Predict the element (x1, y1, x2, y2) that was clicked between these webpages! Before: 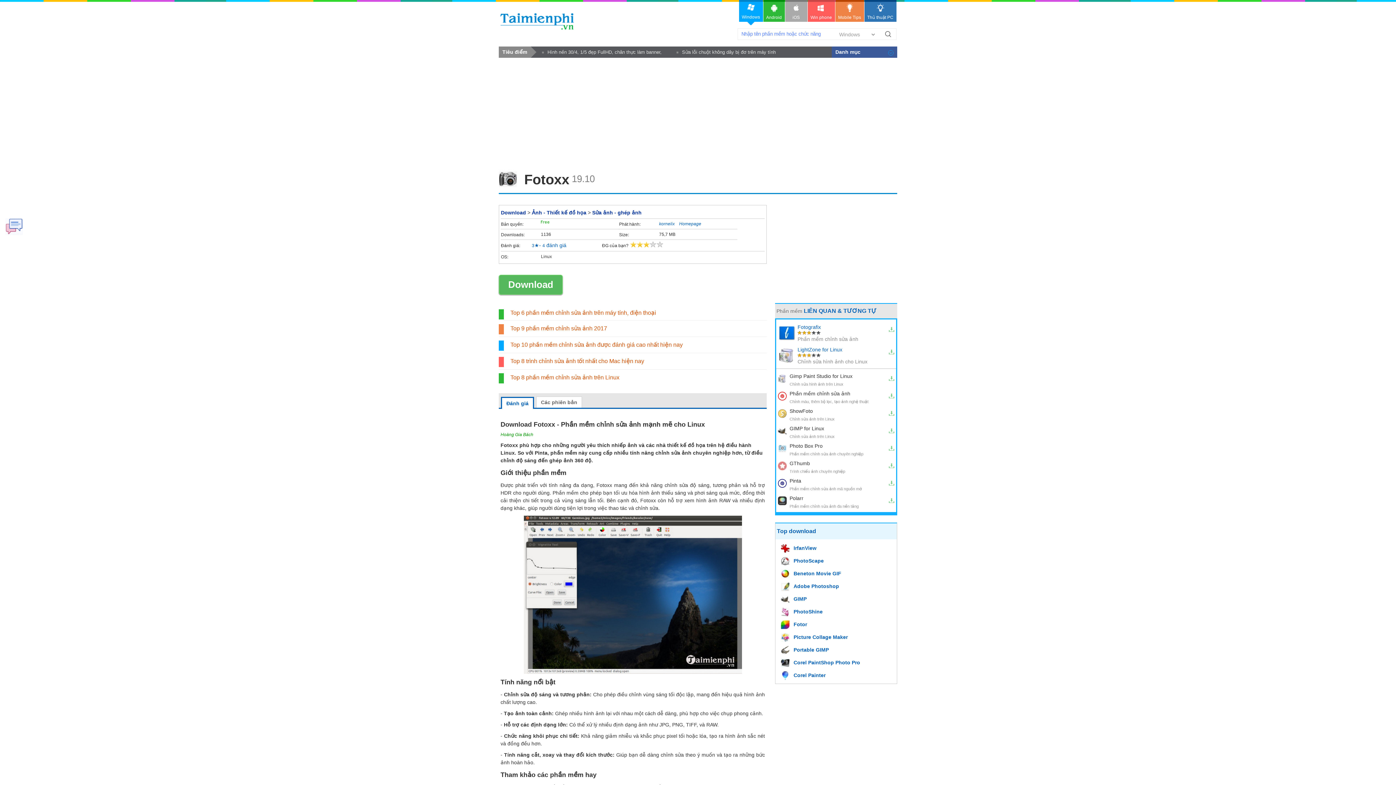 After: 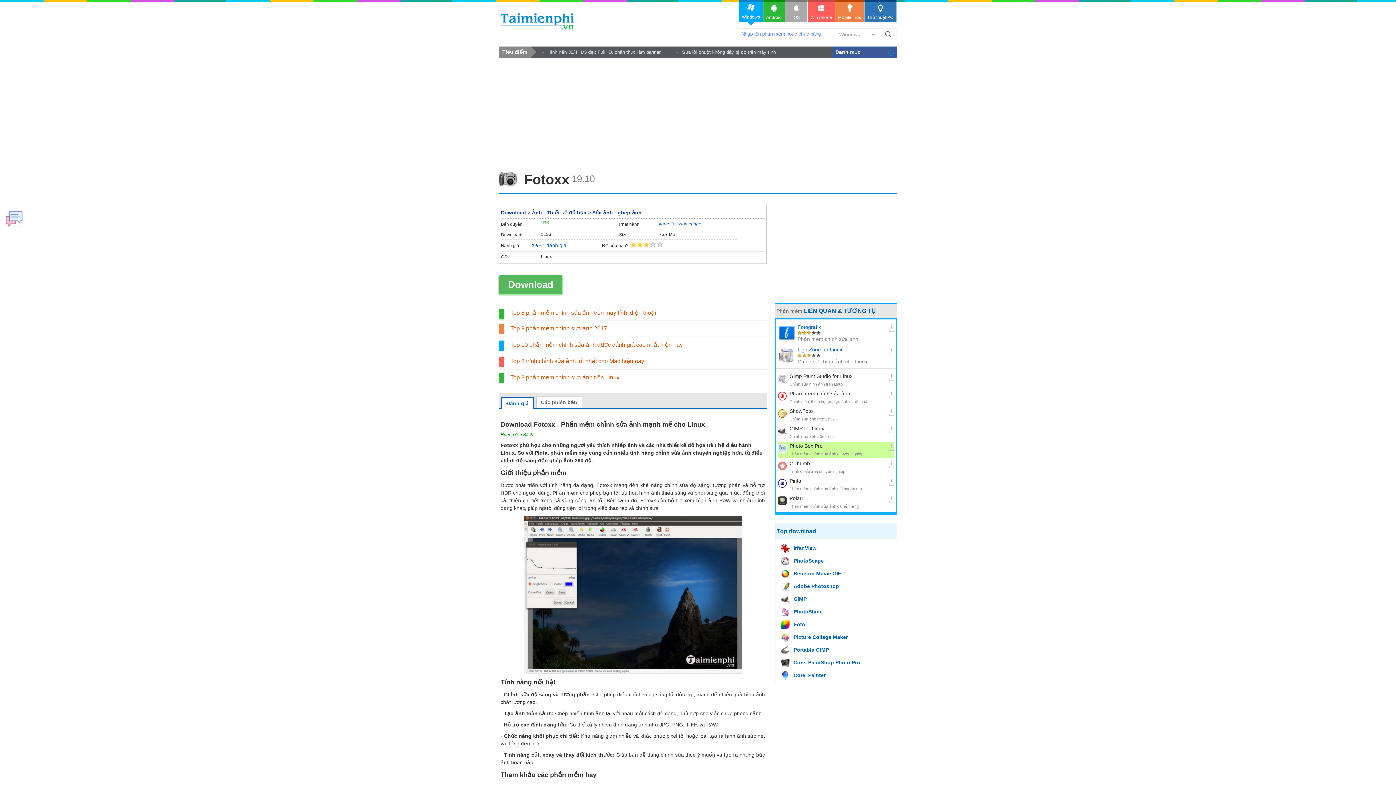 Action: label: Photo Box Pro bbox: (789, 442, 887, 450)